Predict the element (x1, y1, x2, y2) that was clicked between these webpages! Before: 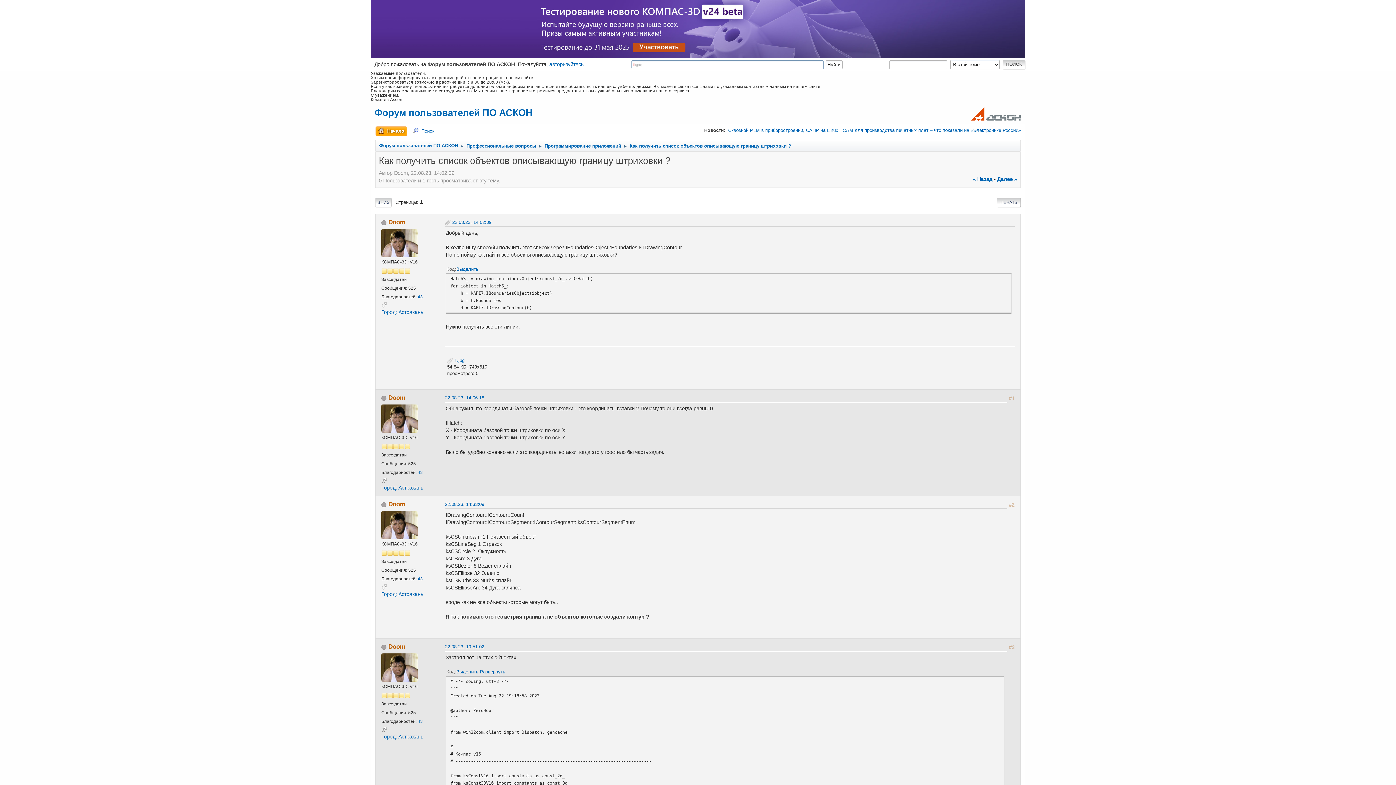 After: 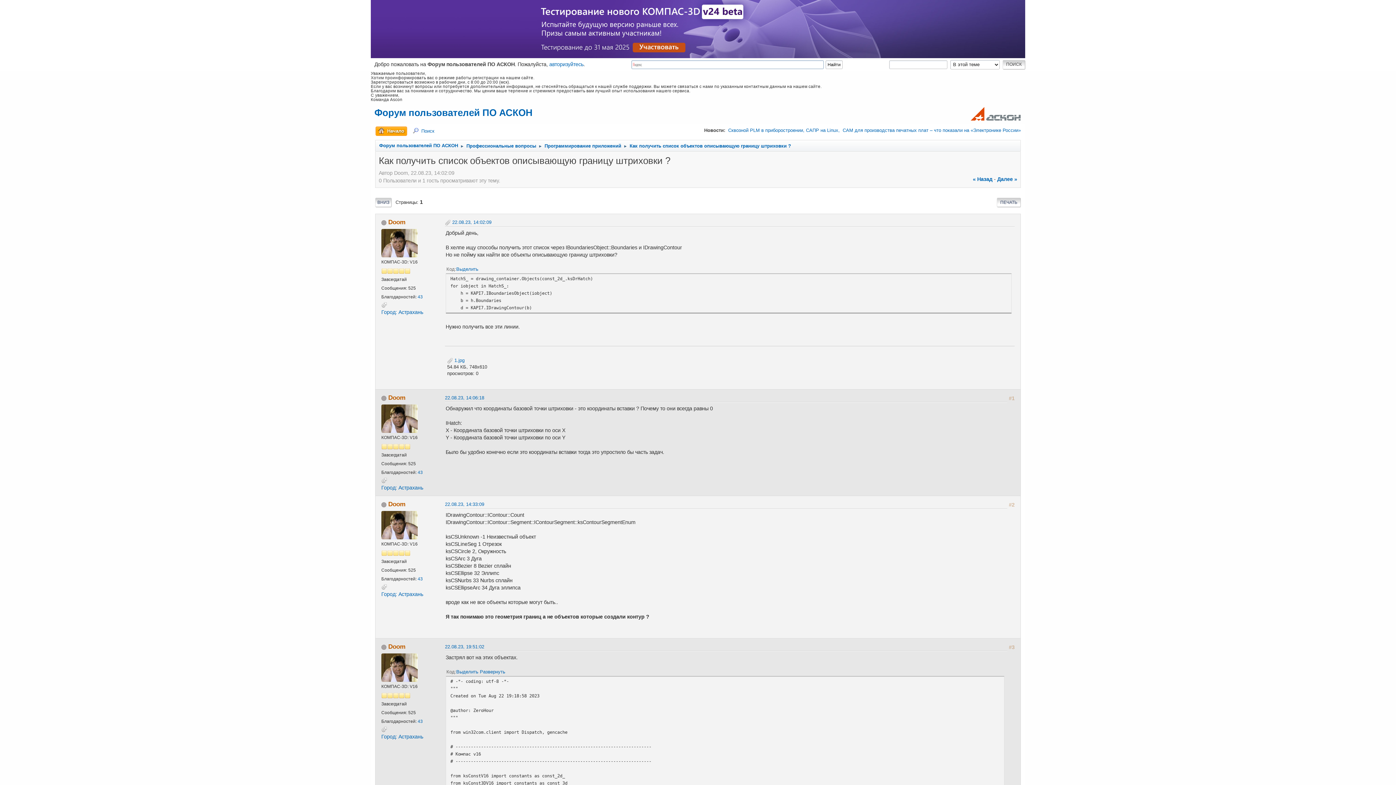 Action: label: Сквозной PLM в приборостроении, САПР на Linux,  CAM для производства печатных плат – что показали на «Электронике России» bbox: (728, 127, 1021, 133)